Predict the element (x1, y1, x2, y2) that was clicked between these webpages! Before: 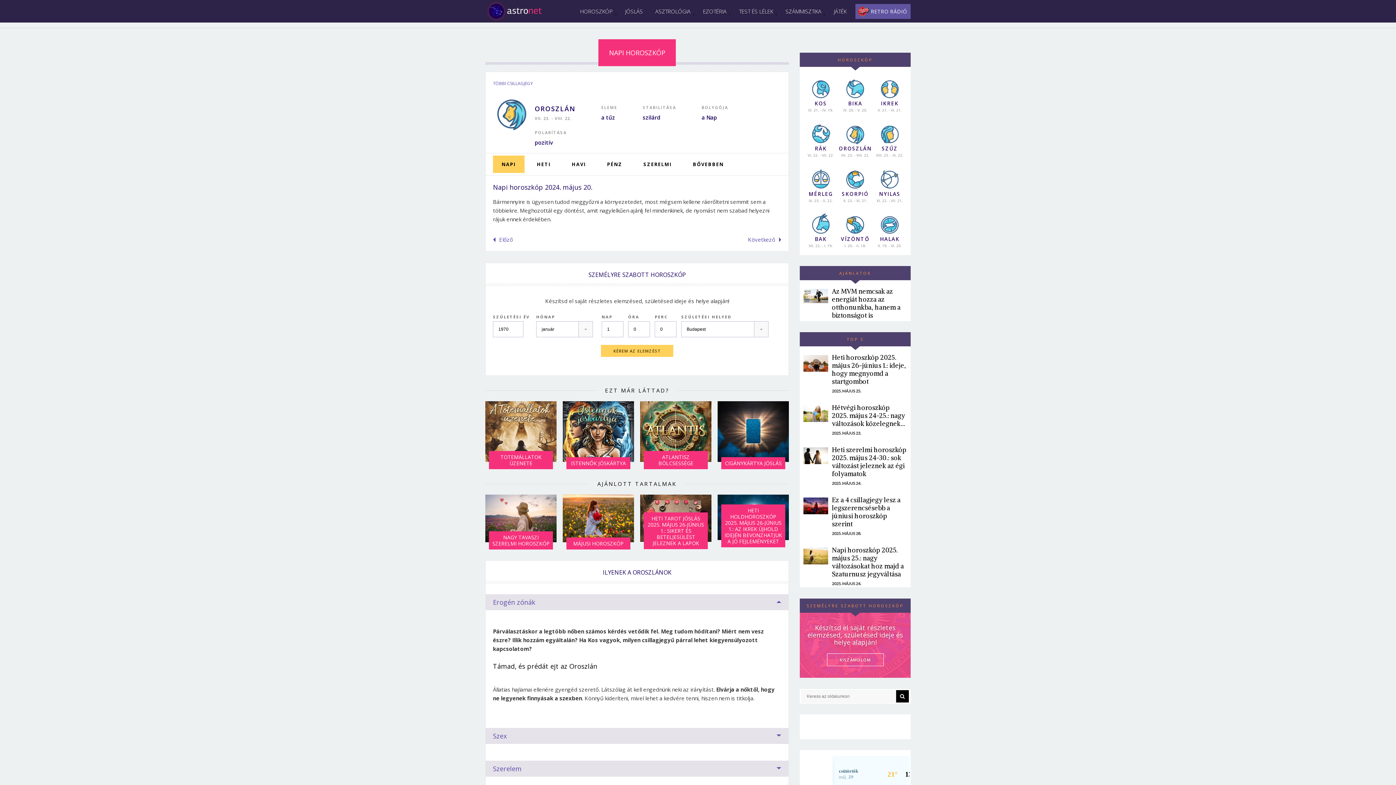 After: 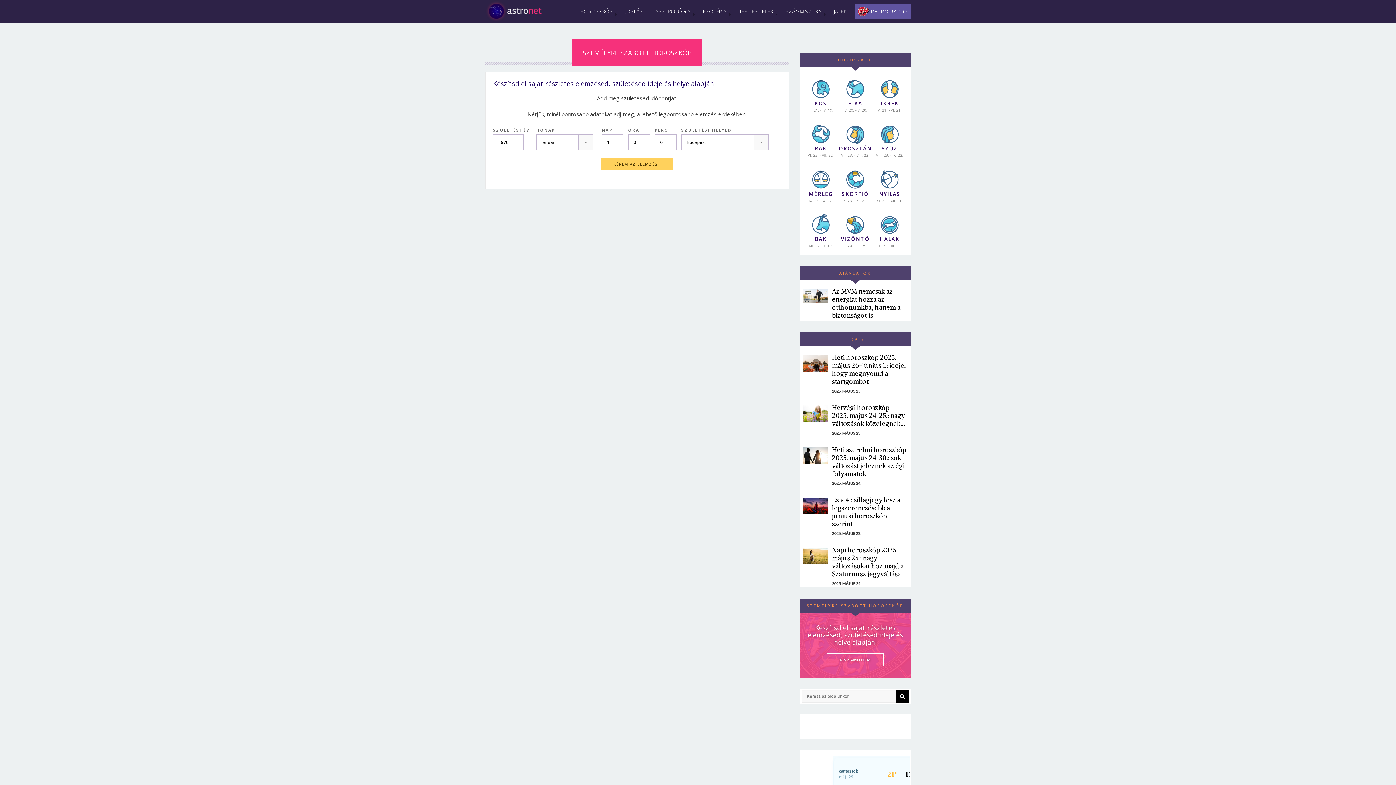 Action: bbox: (827, 653, 883, 666) label: KISZÁMOLOM